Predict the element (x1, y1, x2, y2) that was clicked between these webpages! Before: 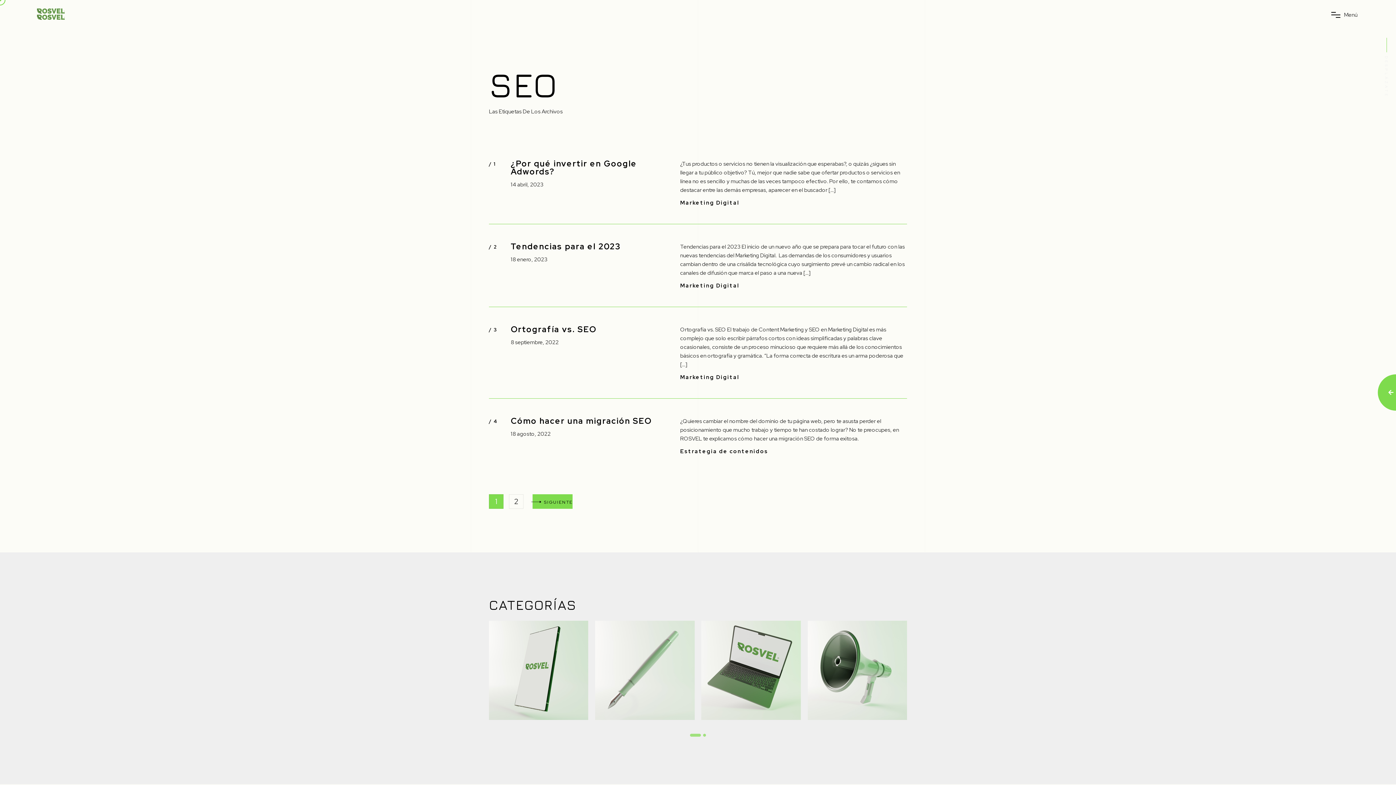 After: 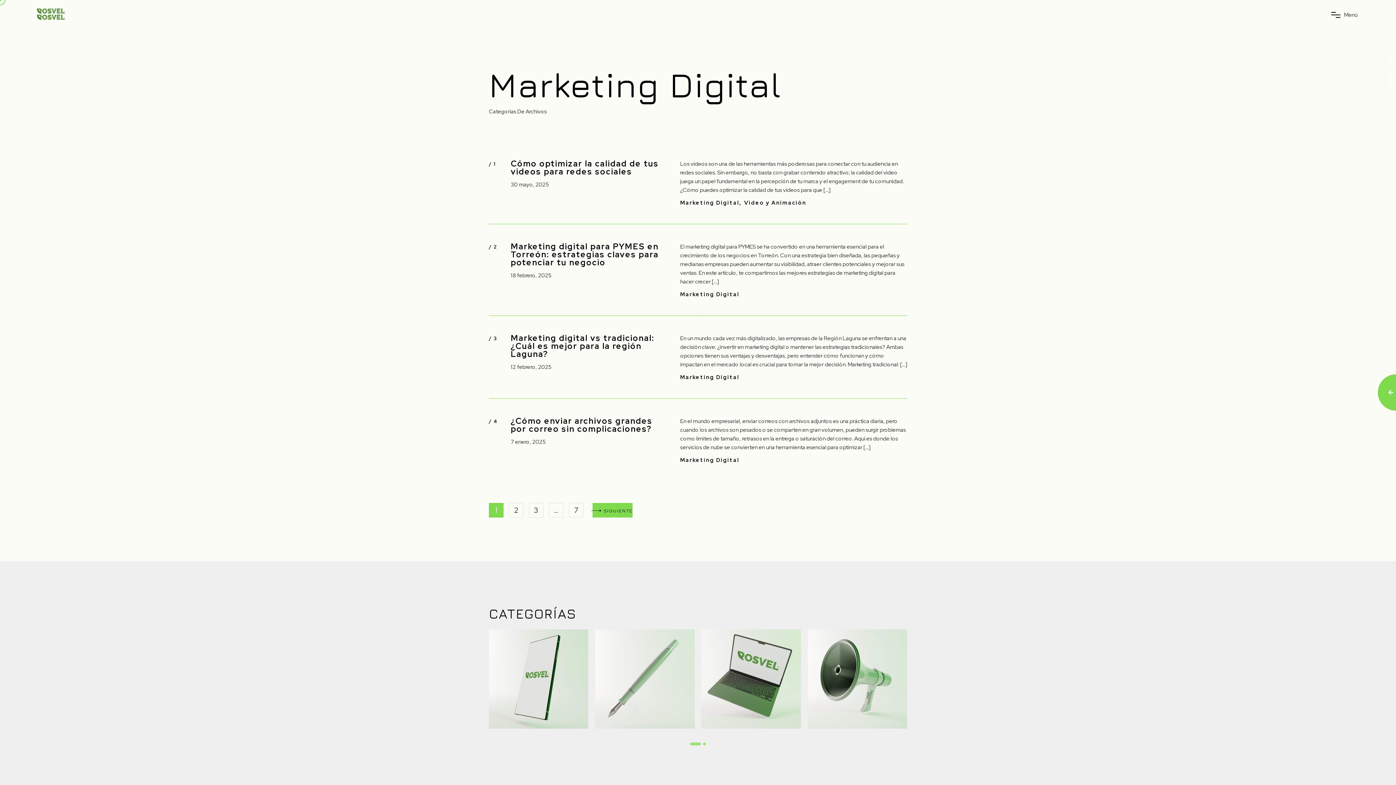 Action: bbox: (680, 283, 739, 288) label: Marketing Digital